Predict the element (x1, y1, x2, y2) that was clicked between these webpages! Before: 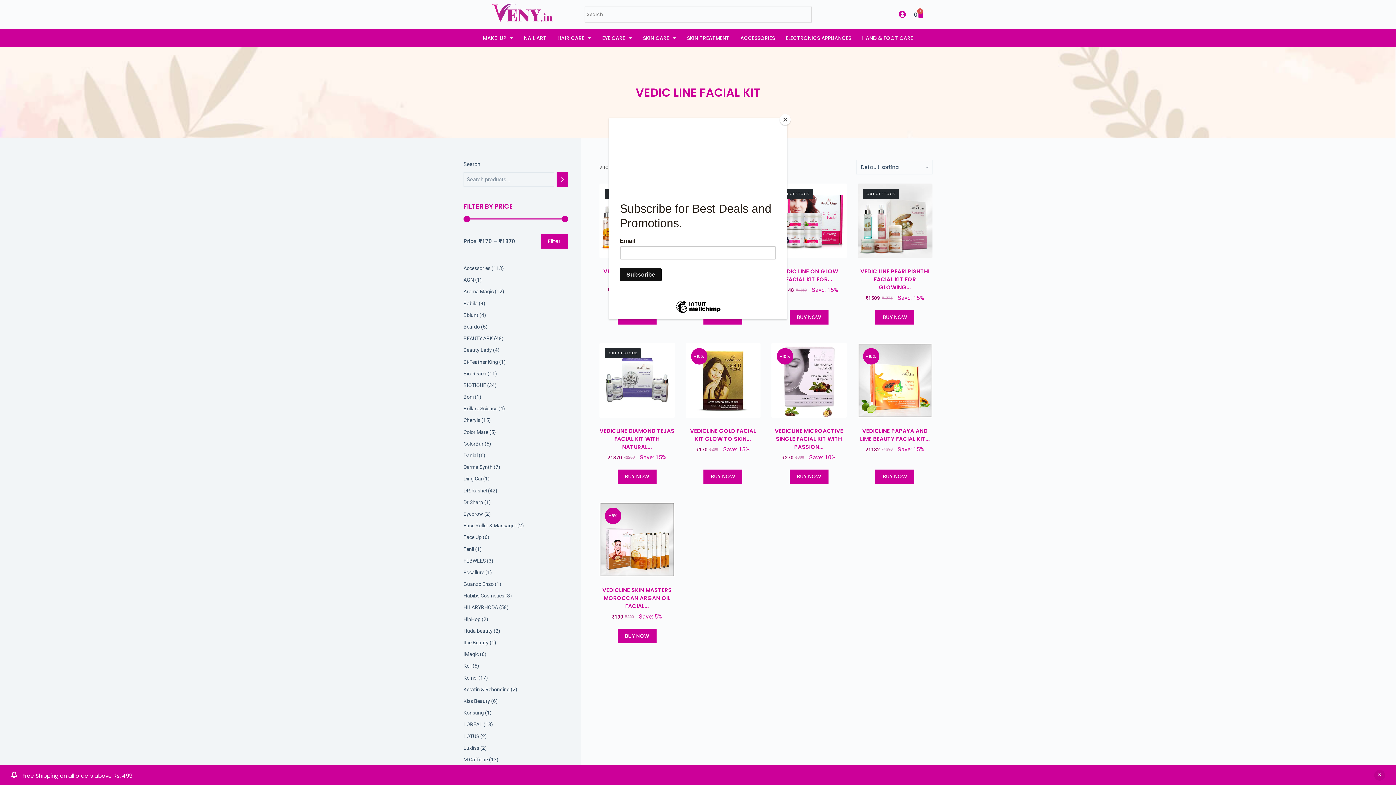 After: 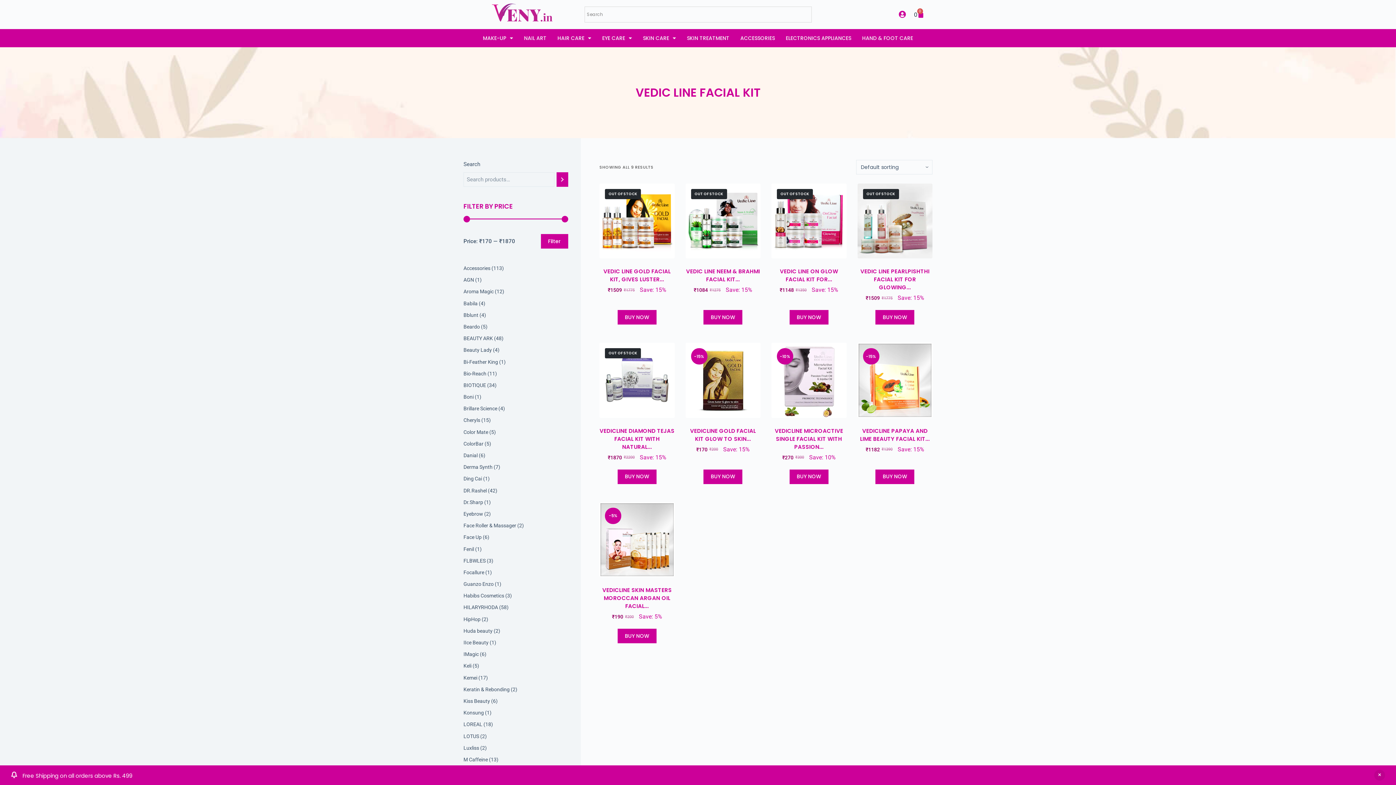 Action: label: Close bbox: (780, 114, 790, 125)